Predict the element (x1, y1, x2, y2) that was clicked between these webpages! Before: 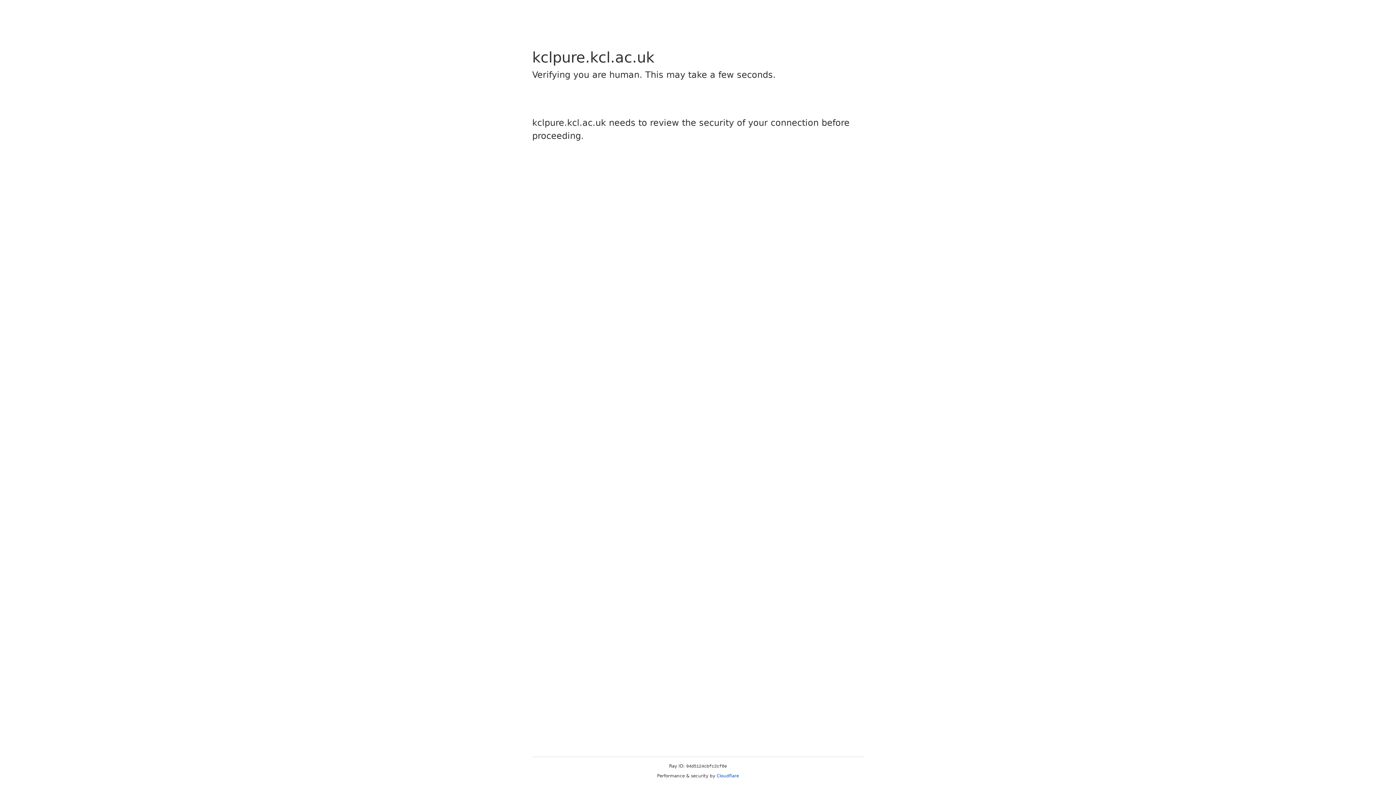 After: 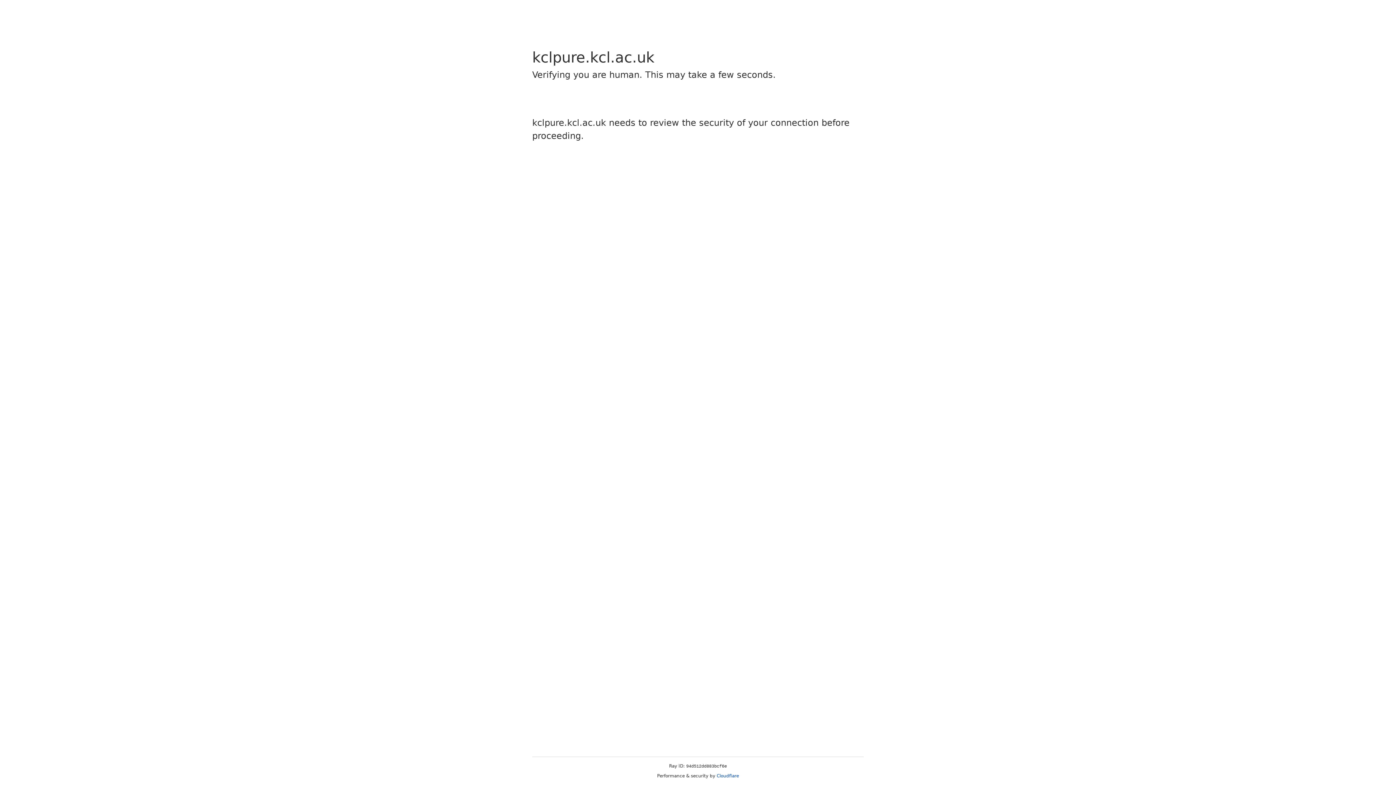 Action: bbox: (716, 773, 739, 778) label: Cloudflare